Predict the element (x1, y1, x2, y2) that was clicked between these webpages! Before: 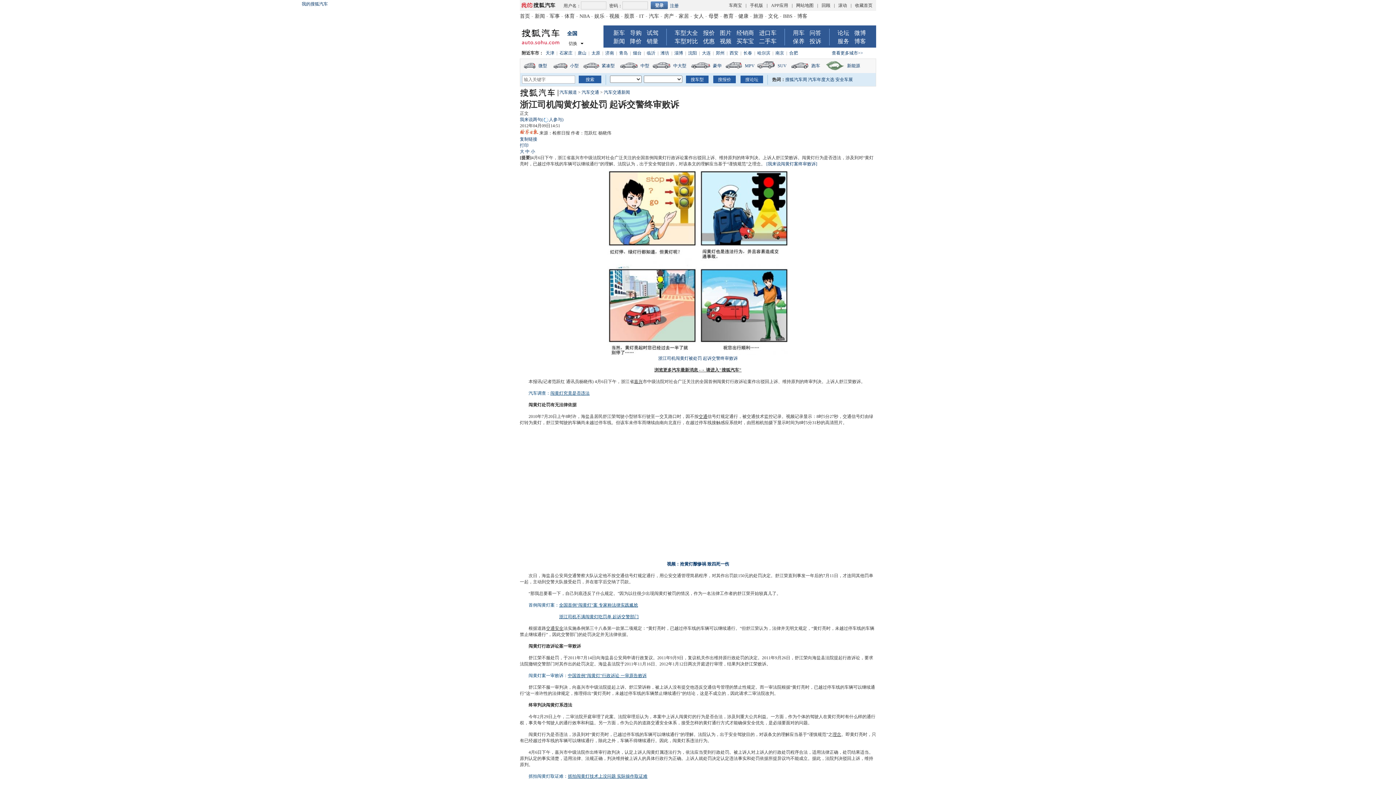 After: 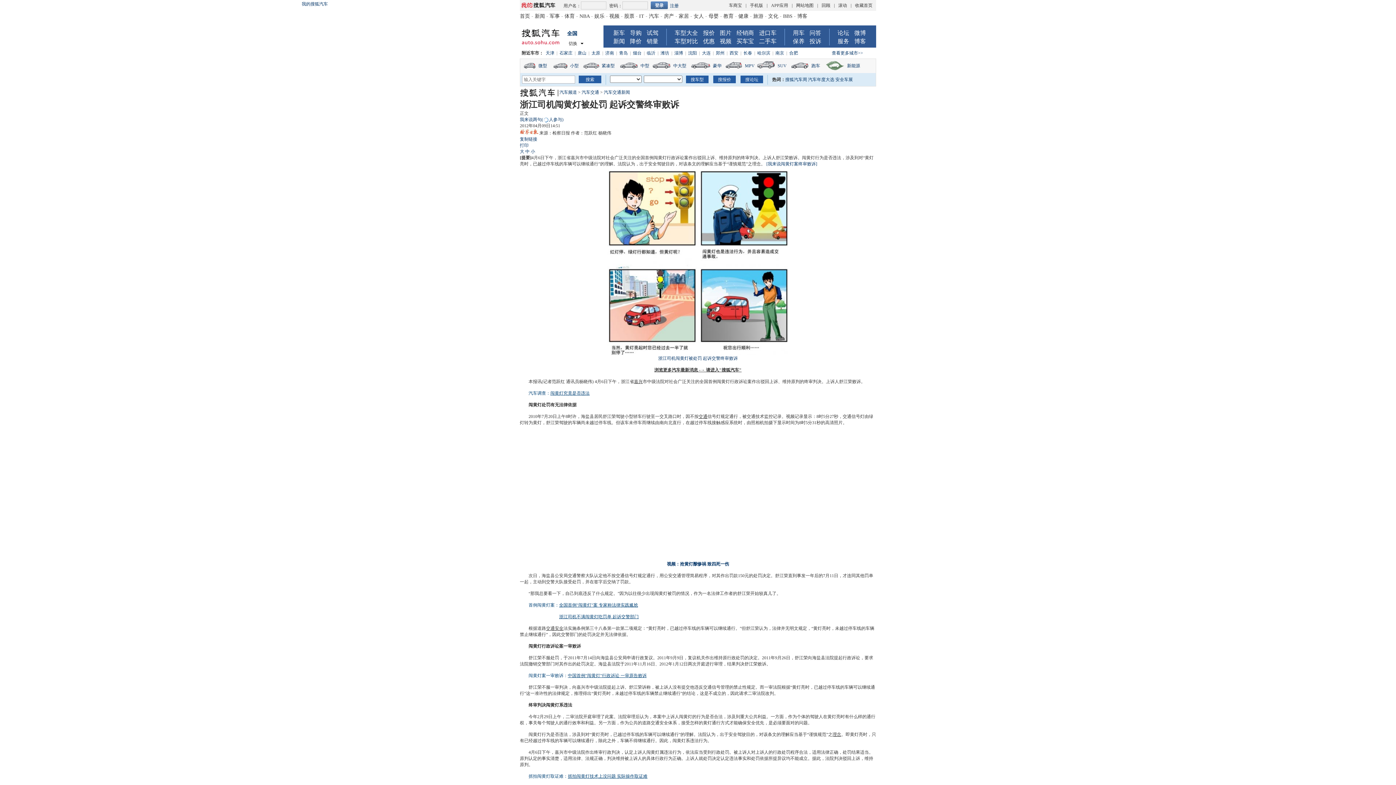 Action: bbox: (564, 13, 574, 18) label: 体育